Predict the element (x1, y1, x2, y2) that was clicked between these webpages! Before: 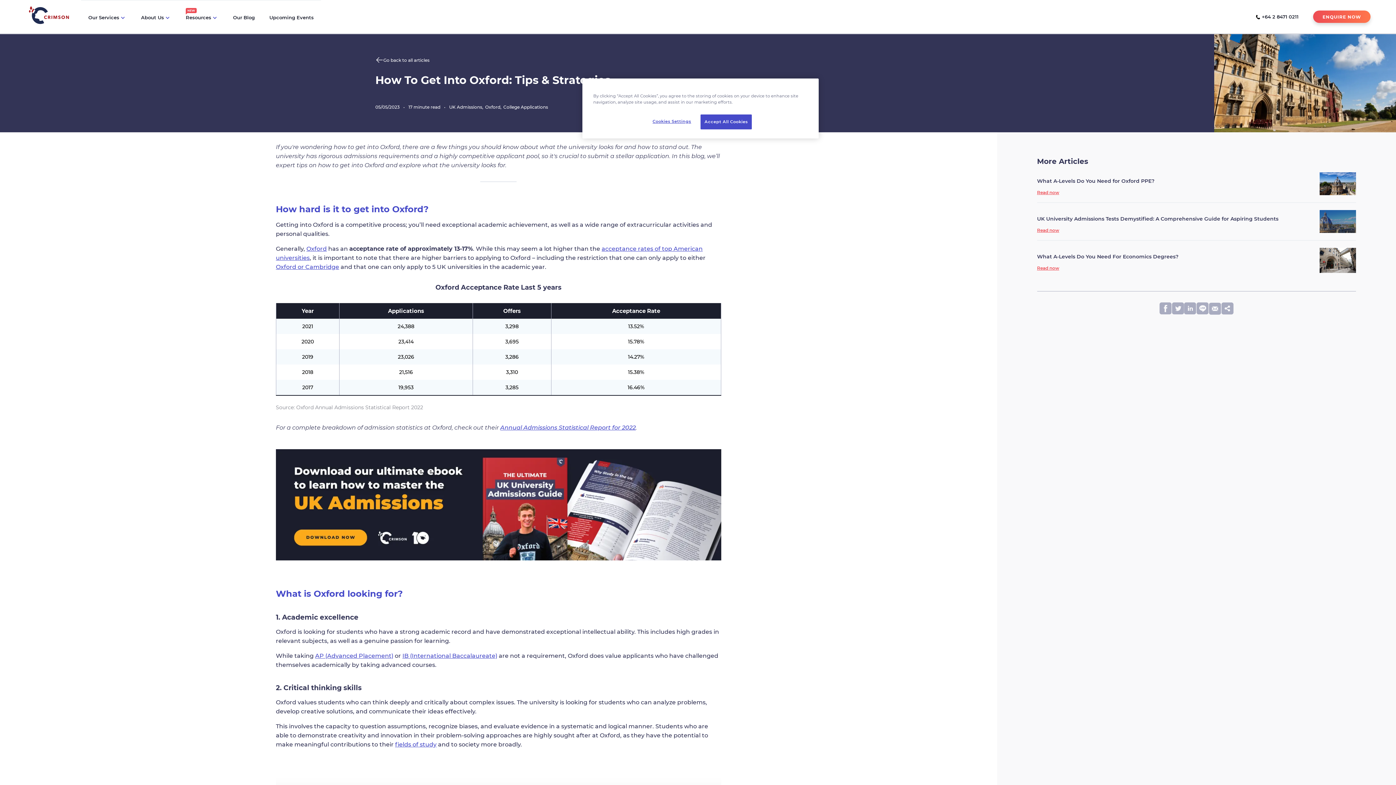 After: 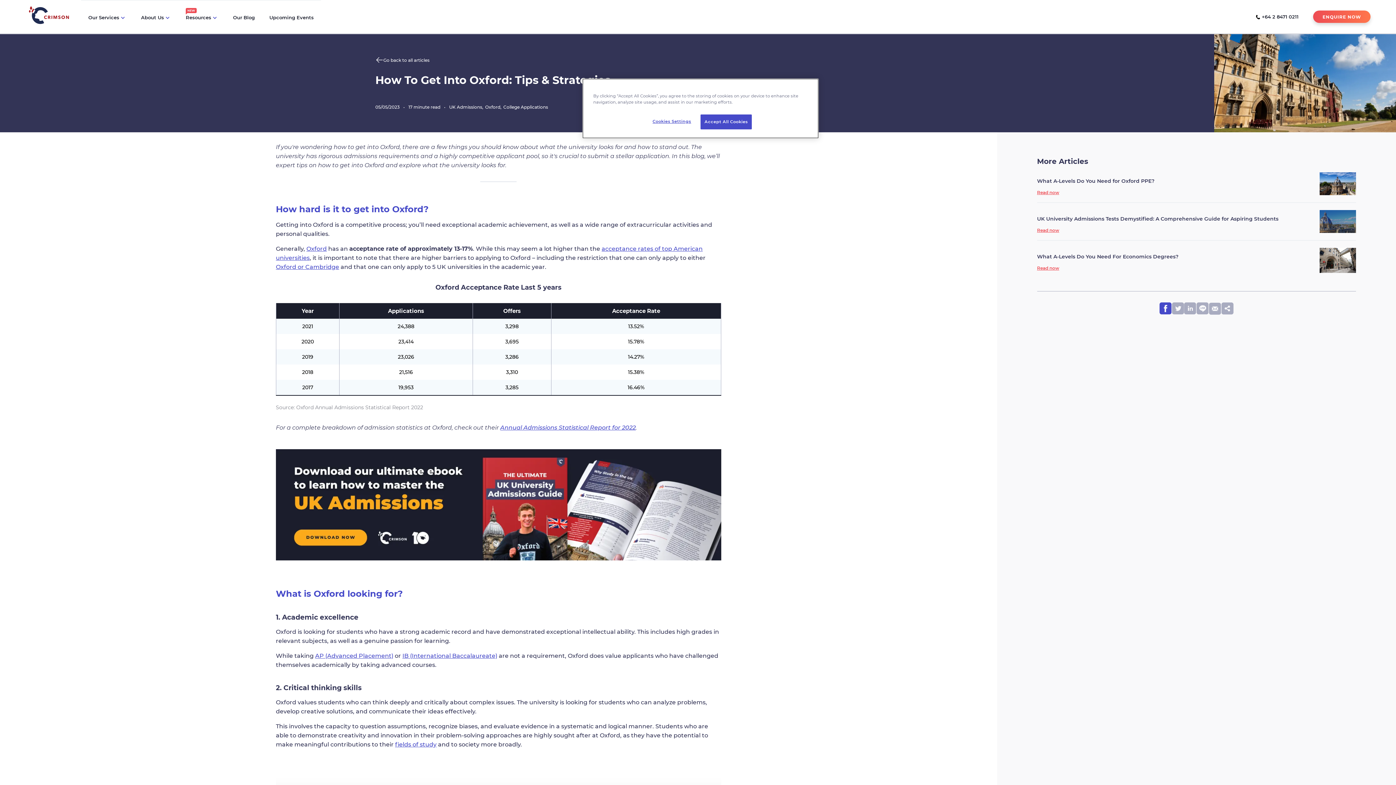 Action: bbox: (1159, 302, 1172, 315) label: facebook